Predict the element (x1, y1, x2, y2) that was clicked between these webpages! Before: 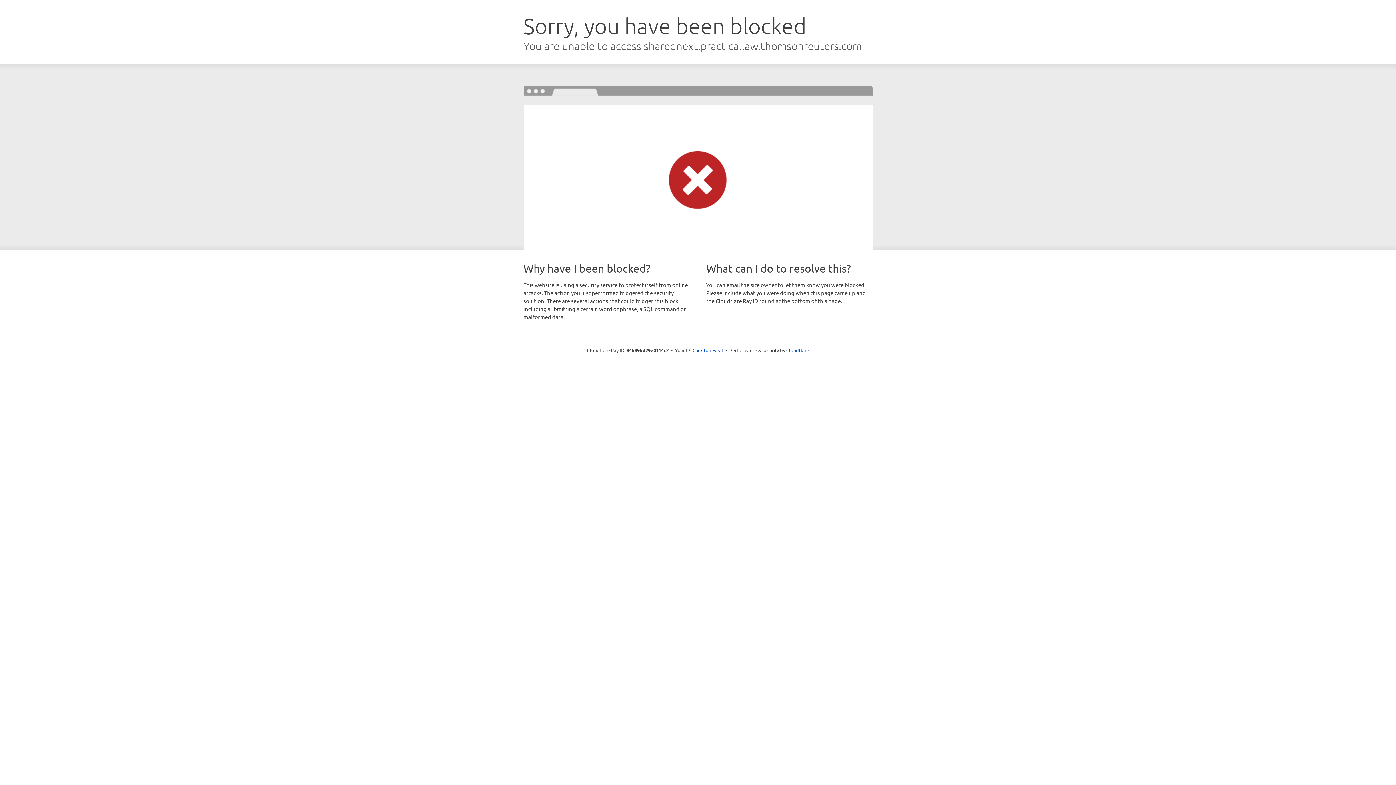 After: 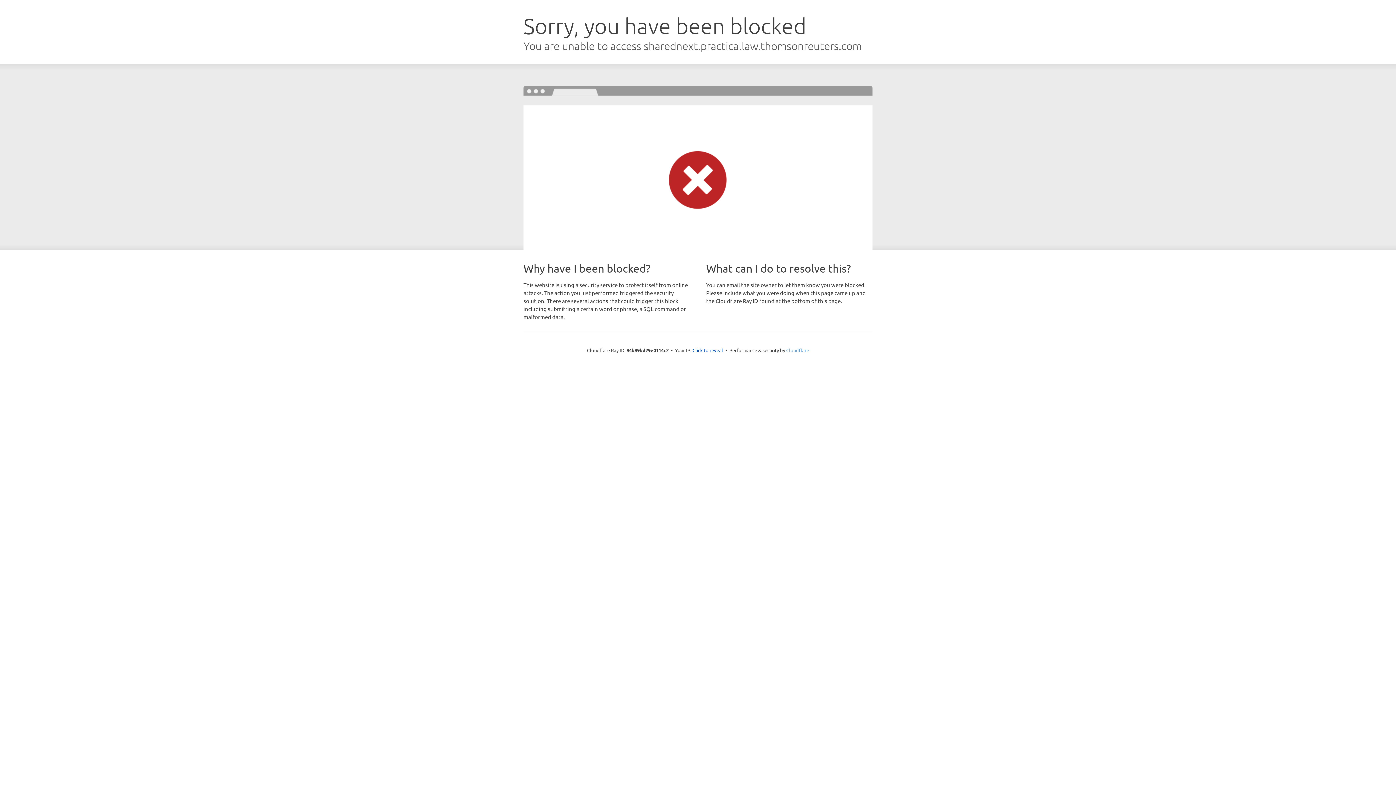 Action: label: Cloudflare bbox: (786, 347, 809, 353)